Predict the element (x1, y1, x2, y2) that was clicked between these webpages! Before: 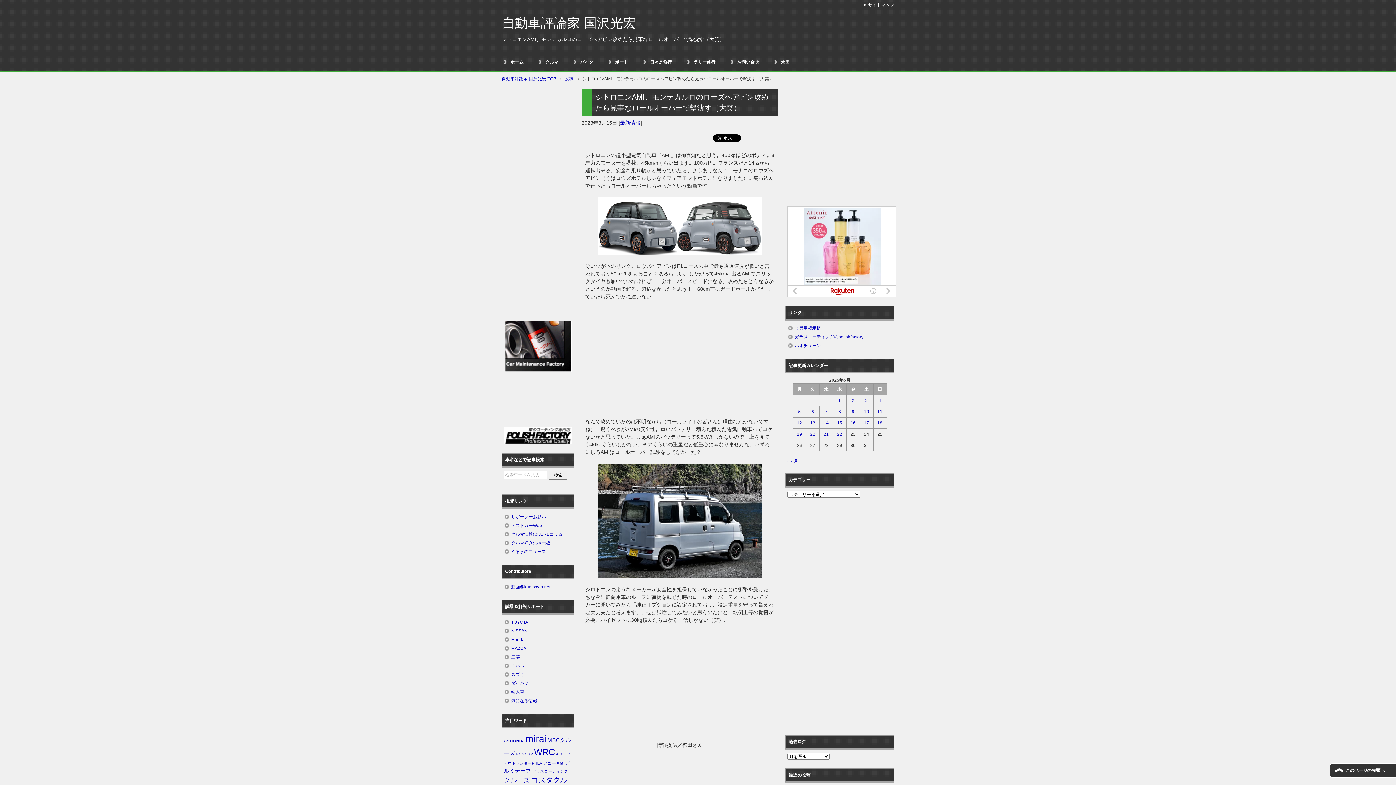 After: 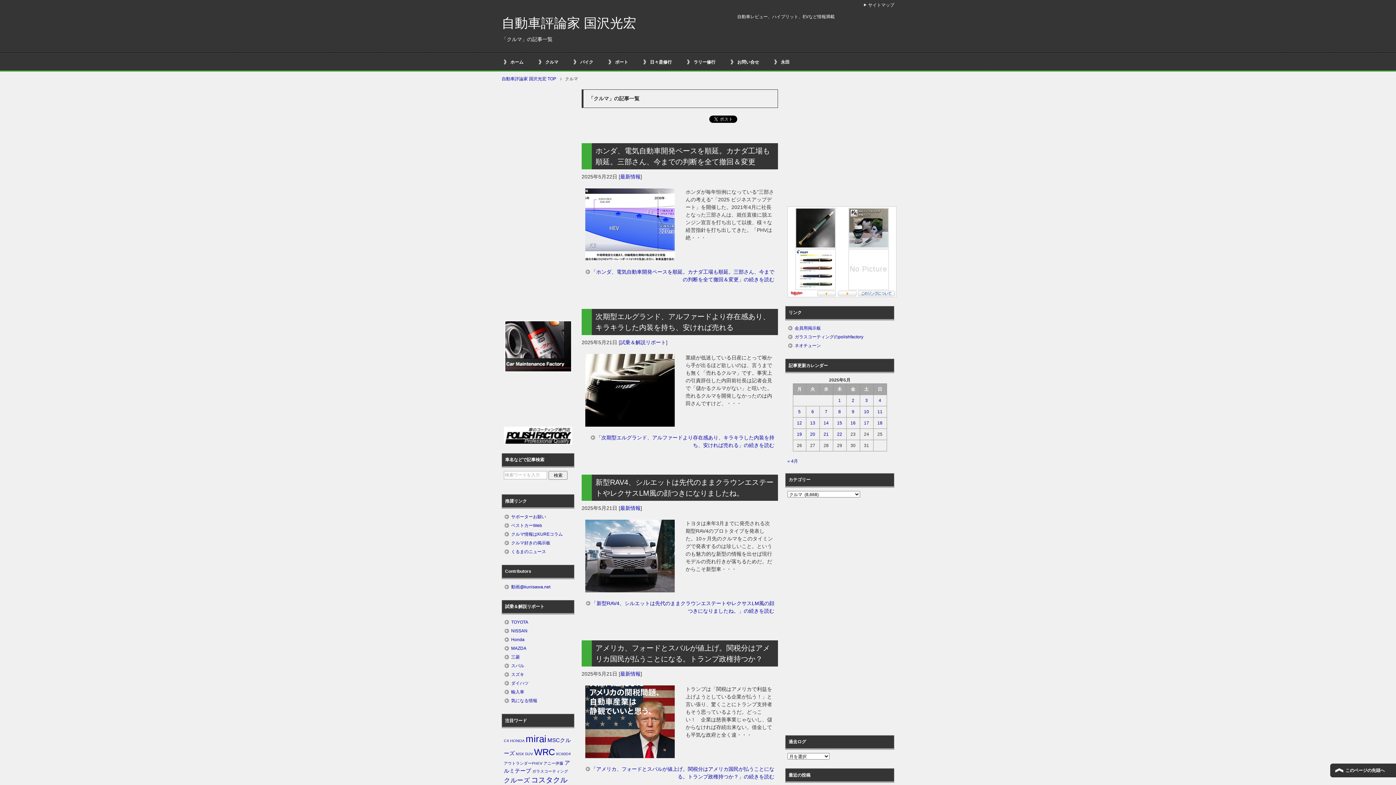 Action: label: クルマ bbox: (536, 53, 571, 70)